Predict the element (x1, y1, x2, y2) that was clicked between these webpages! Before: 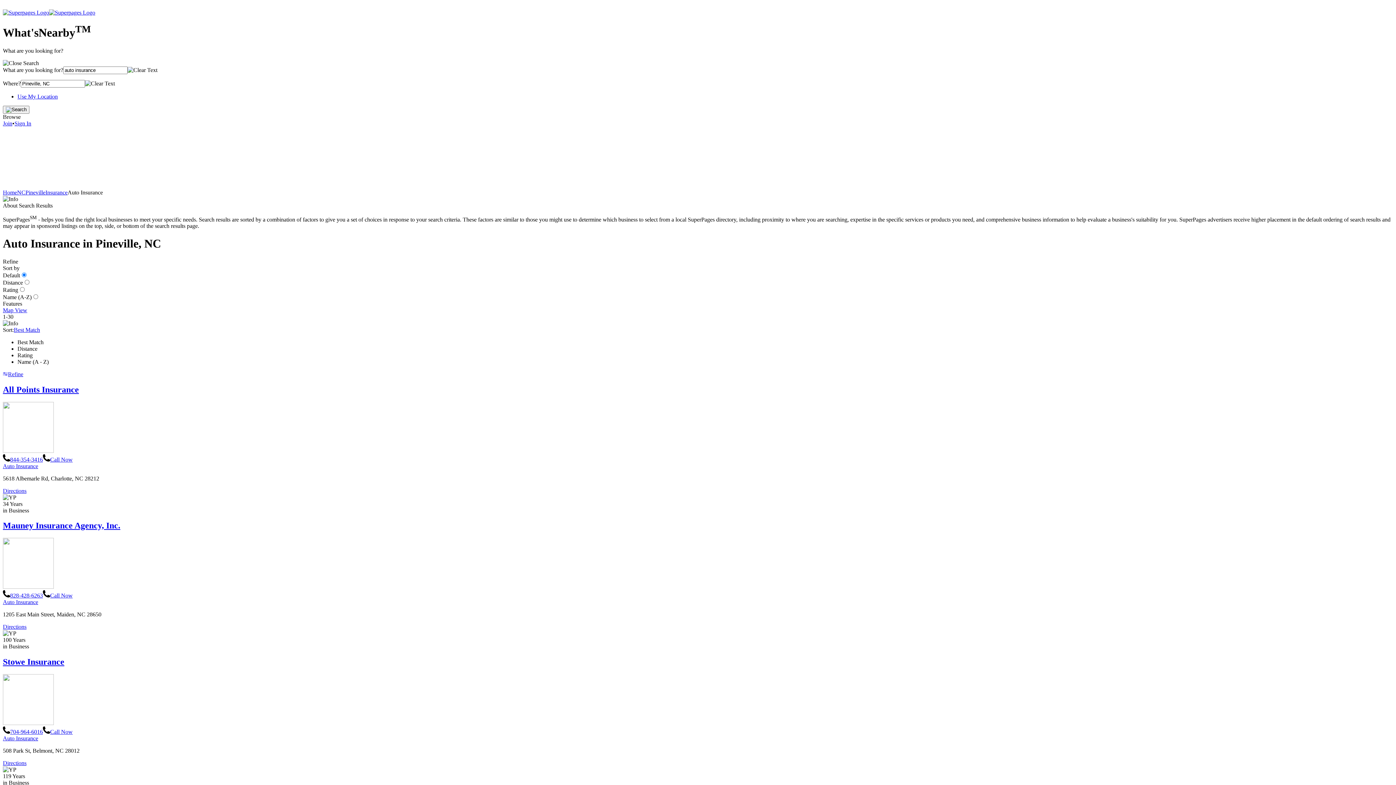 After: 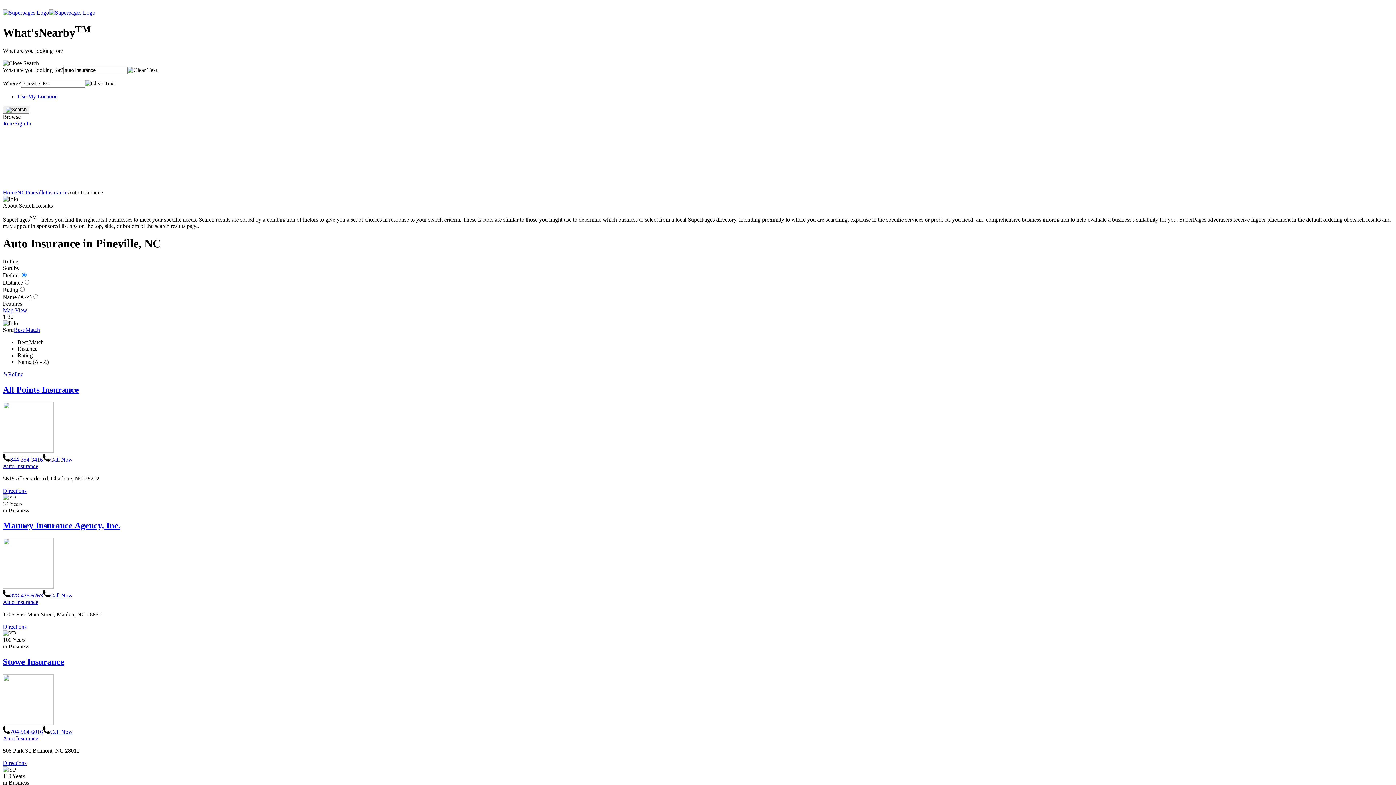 Action: bbox: (2, 463, 38, 469) label: Auto Insurance